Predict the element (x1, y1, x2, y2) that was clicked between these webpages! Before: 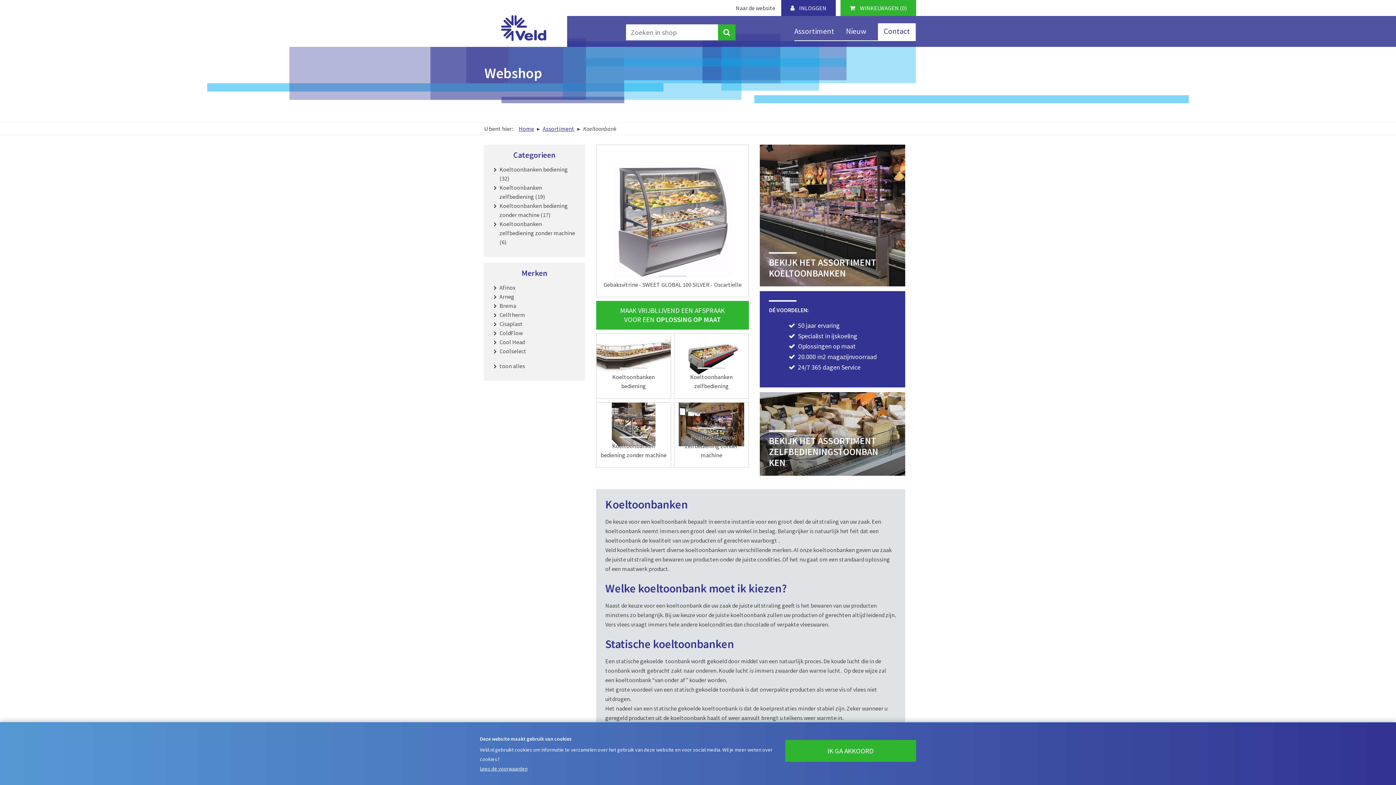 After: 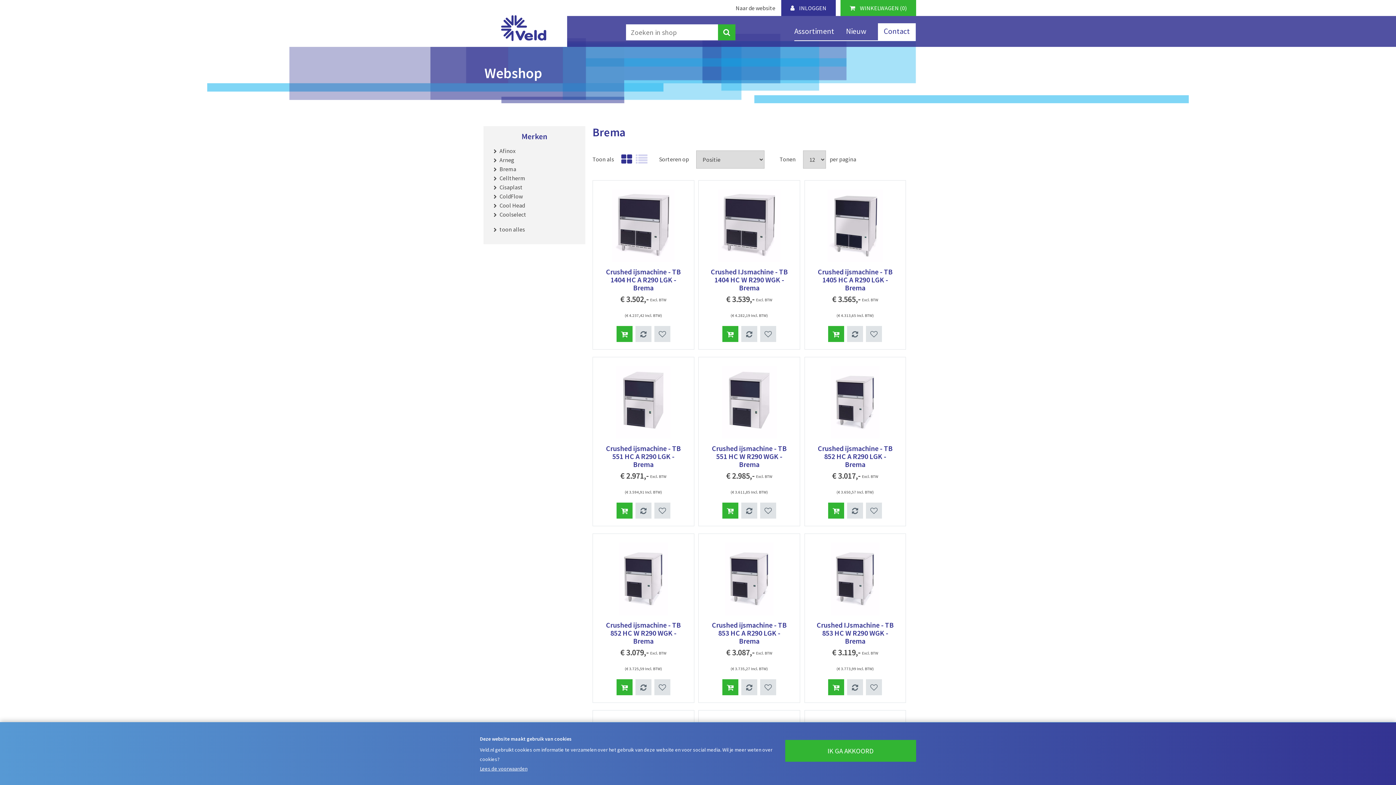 Action: label: Brema bbox: (499, 302, 516, 309)